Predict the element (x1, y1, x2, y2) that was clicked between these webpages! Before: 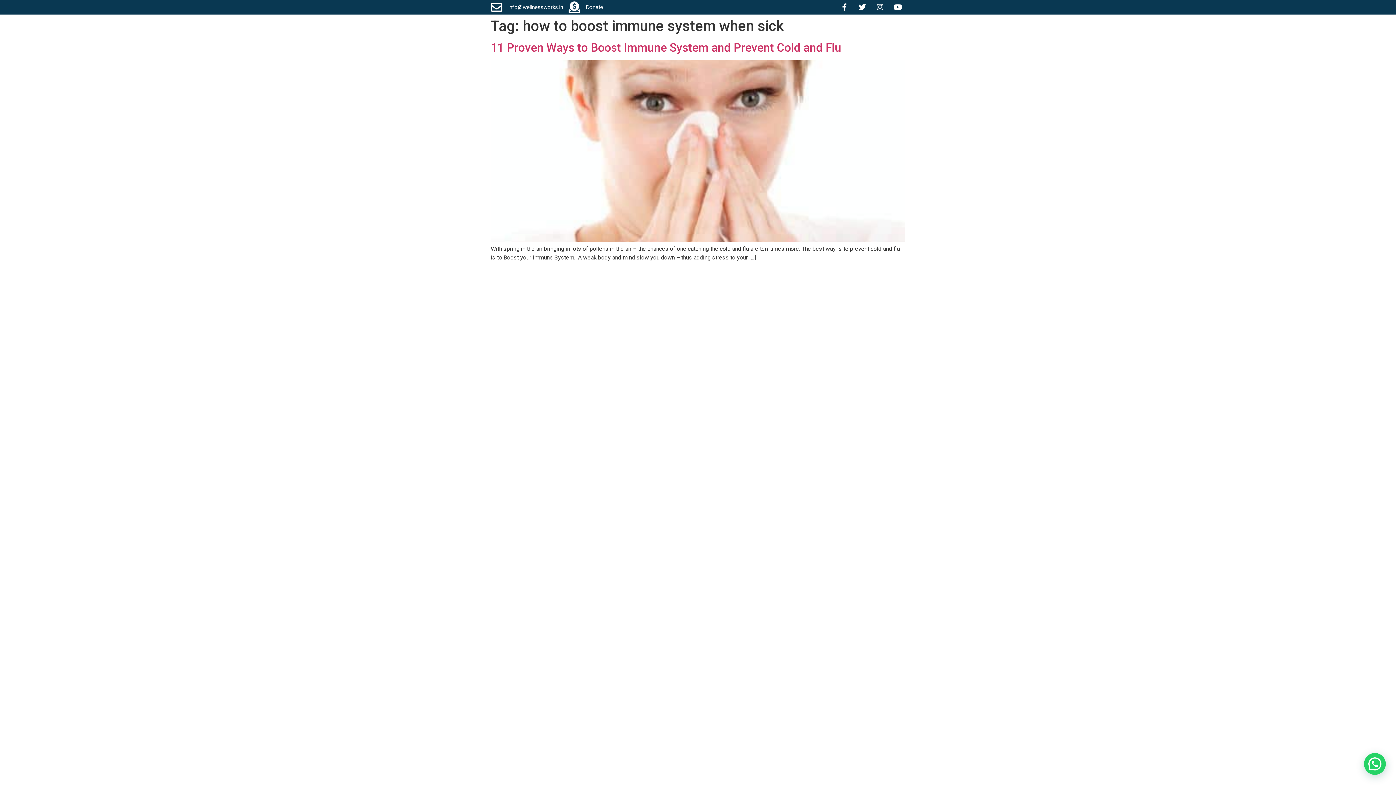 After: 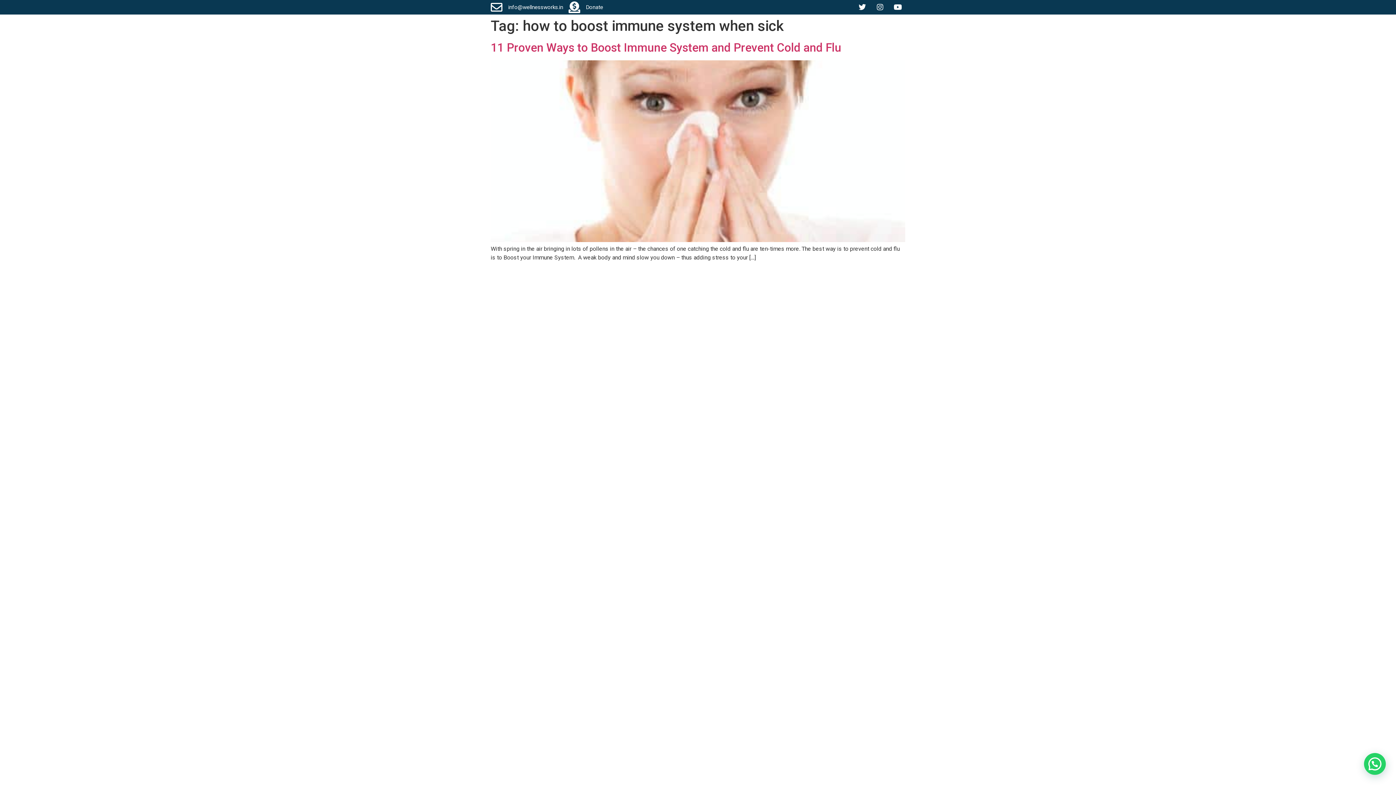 Action: bbox: (837, 0, 852, 14) label: Facebook-f